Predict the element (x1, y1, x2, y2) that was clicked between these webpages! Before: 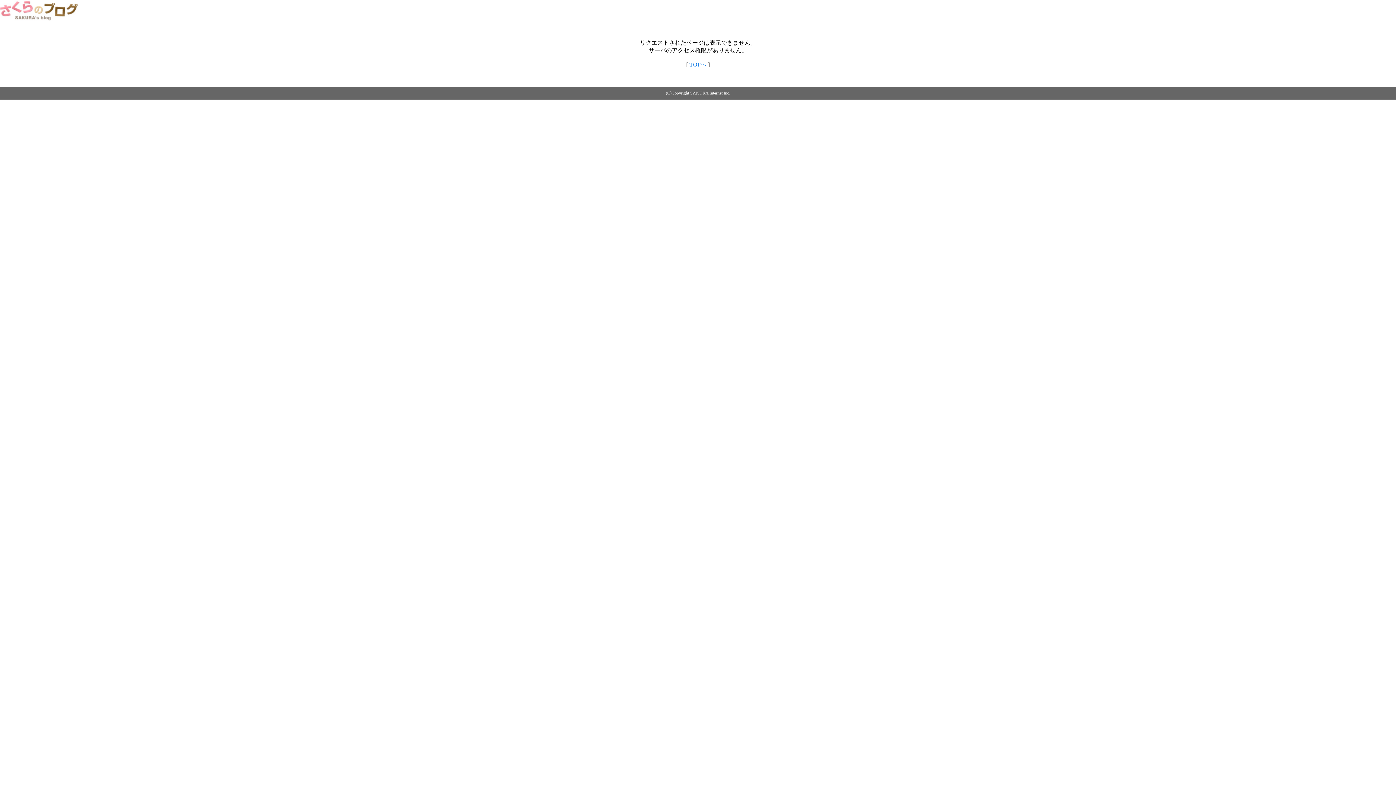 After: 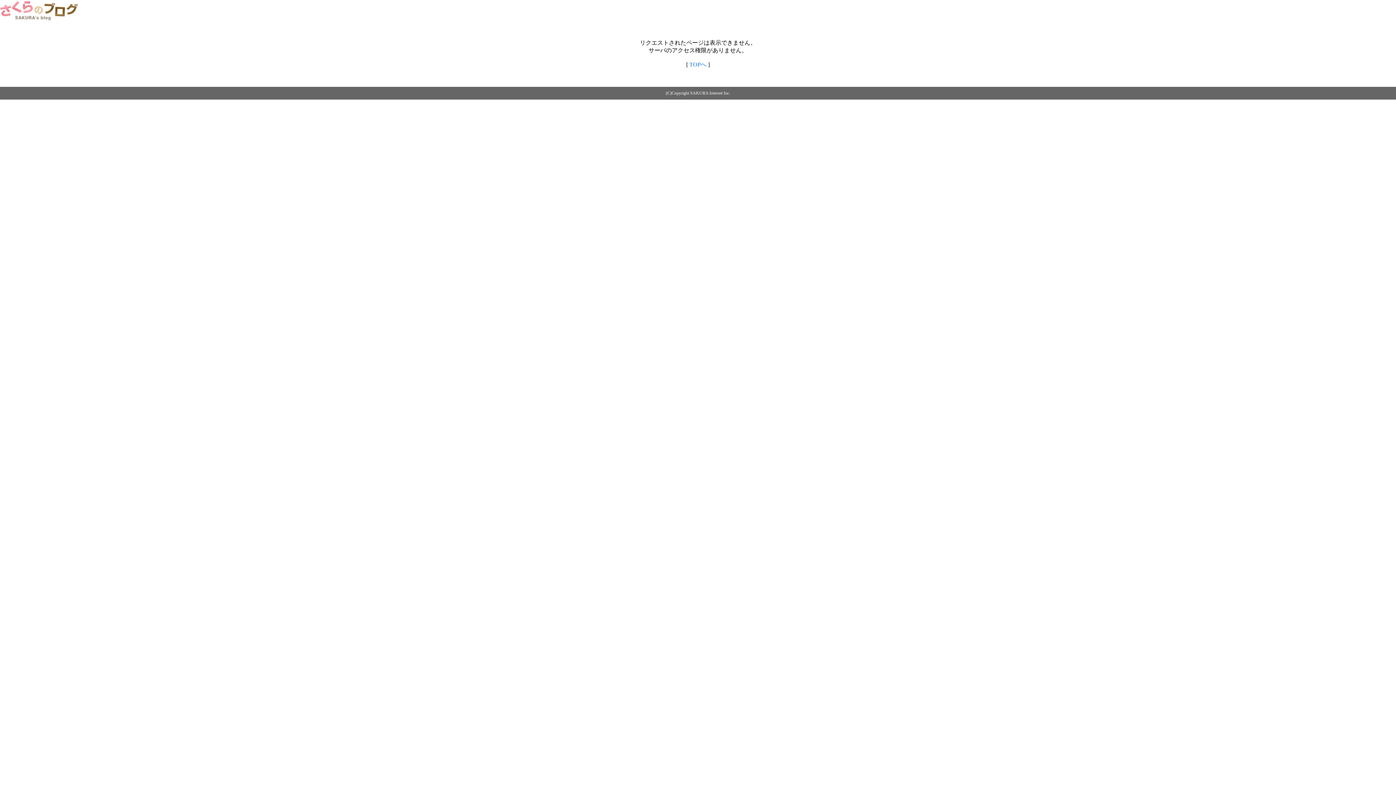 Action: label: TOPへ bbox: (689, 61, 706, 67)